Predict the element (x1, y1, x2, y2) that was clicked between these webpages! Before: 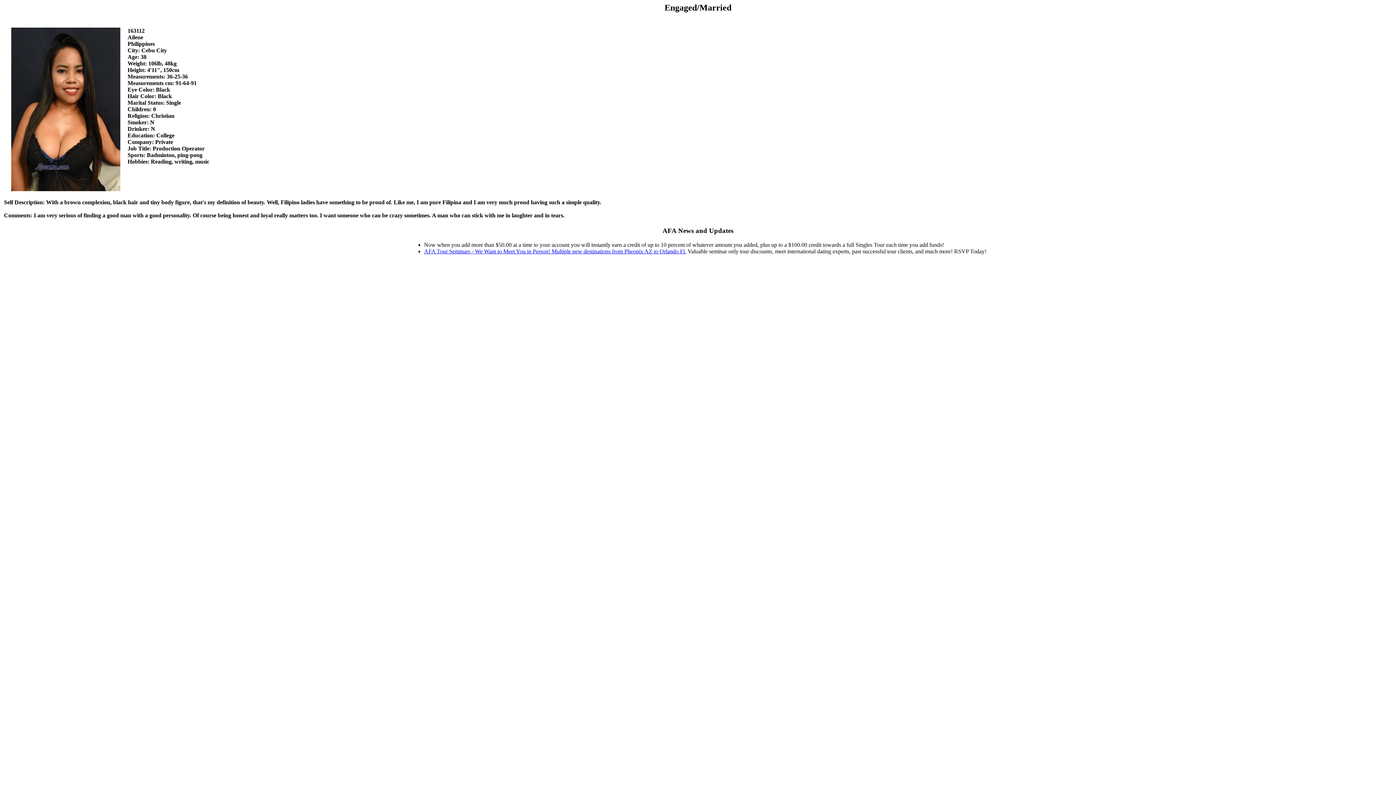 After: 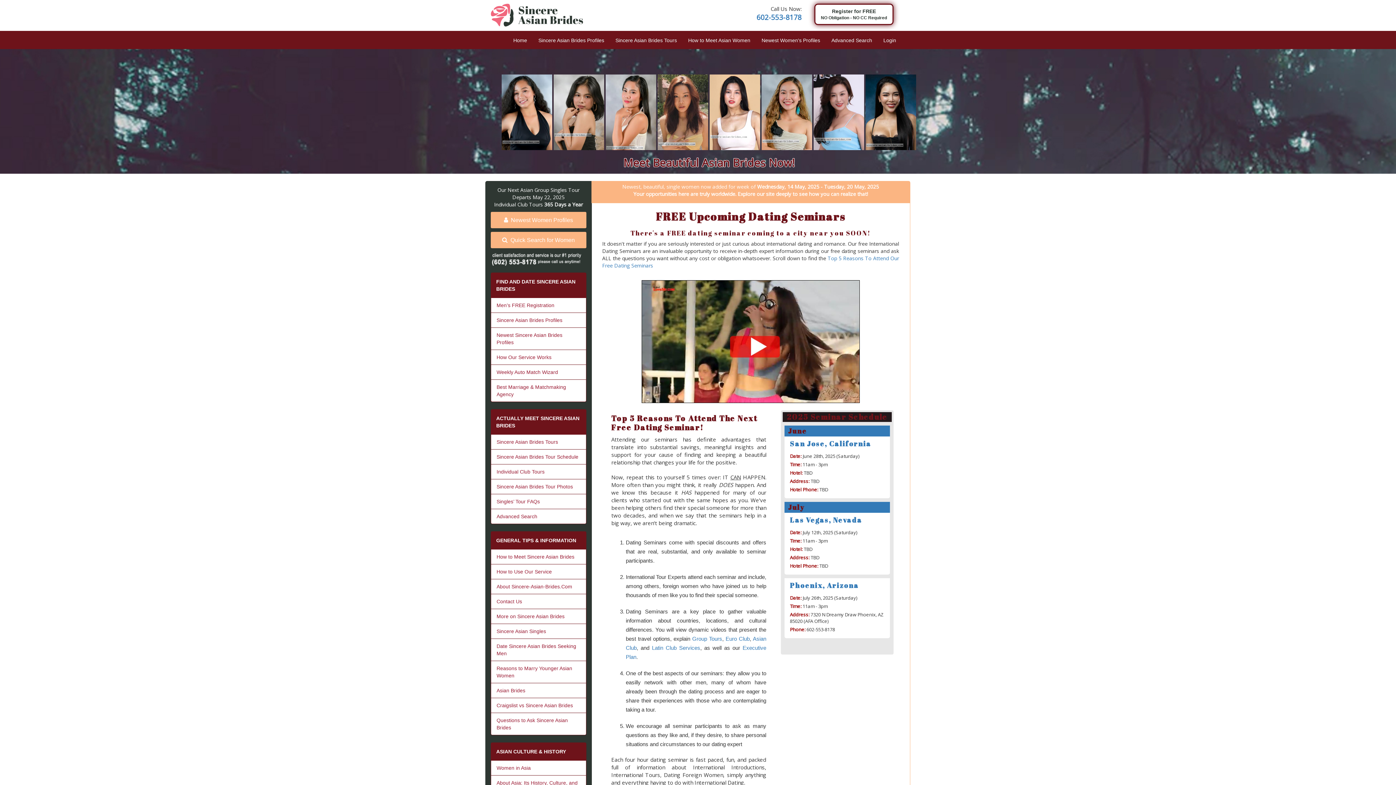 Action: label: AFA Tour Seminars - We Want to Meet You in Person! Multiple new destinations from Pheonix AZ to Orlando Fl. bbox: (424, 248, 686, 254)